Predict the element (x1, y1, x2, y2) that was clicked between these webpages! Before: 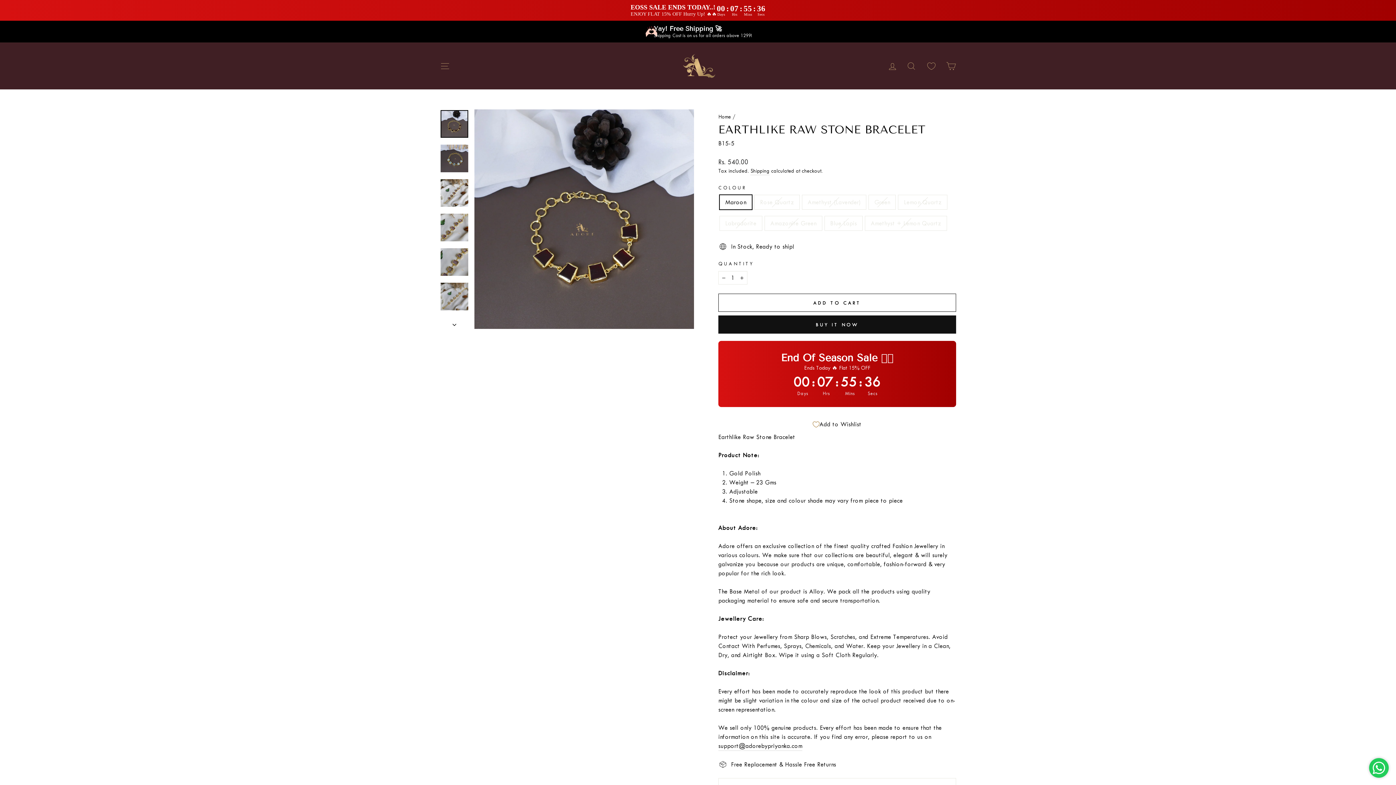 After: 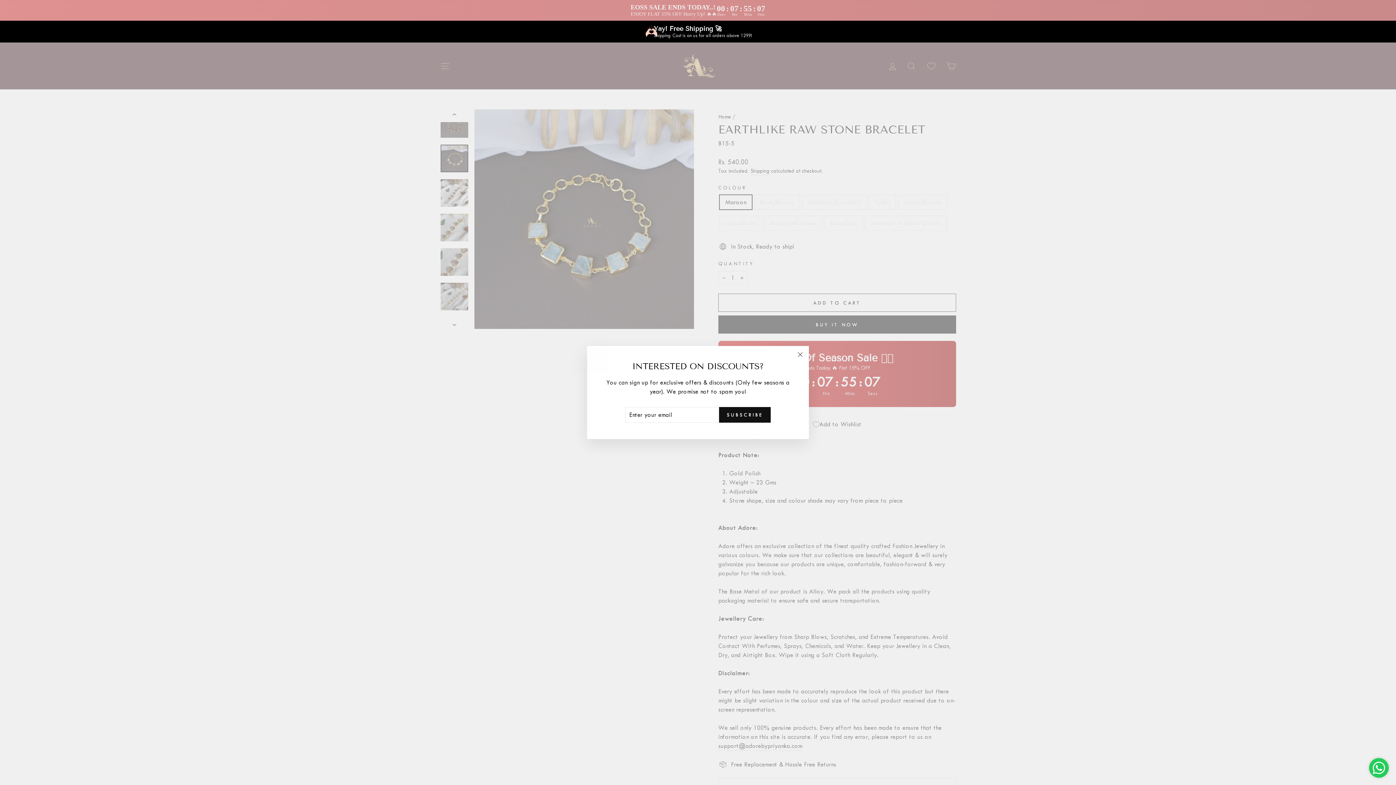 Action: bbox: (440, 316, 469, 329)